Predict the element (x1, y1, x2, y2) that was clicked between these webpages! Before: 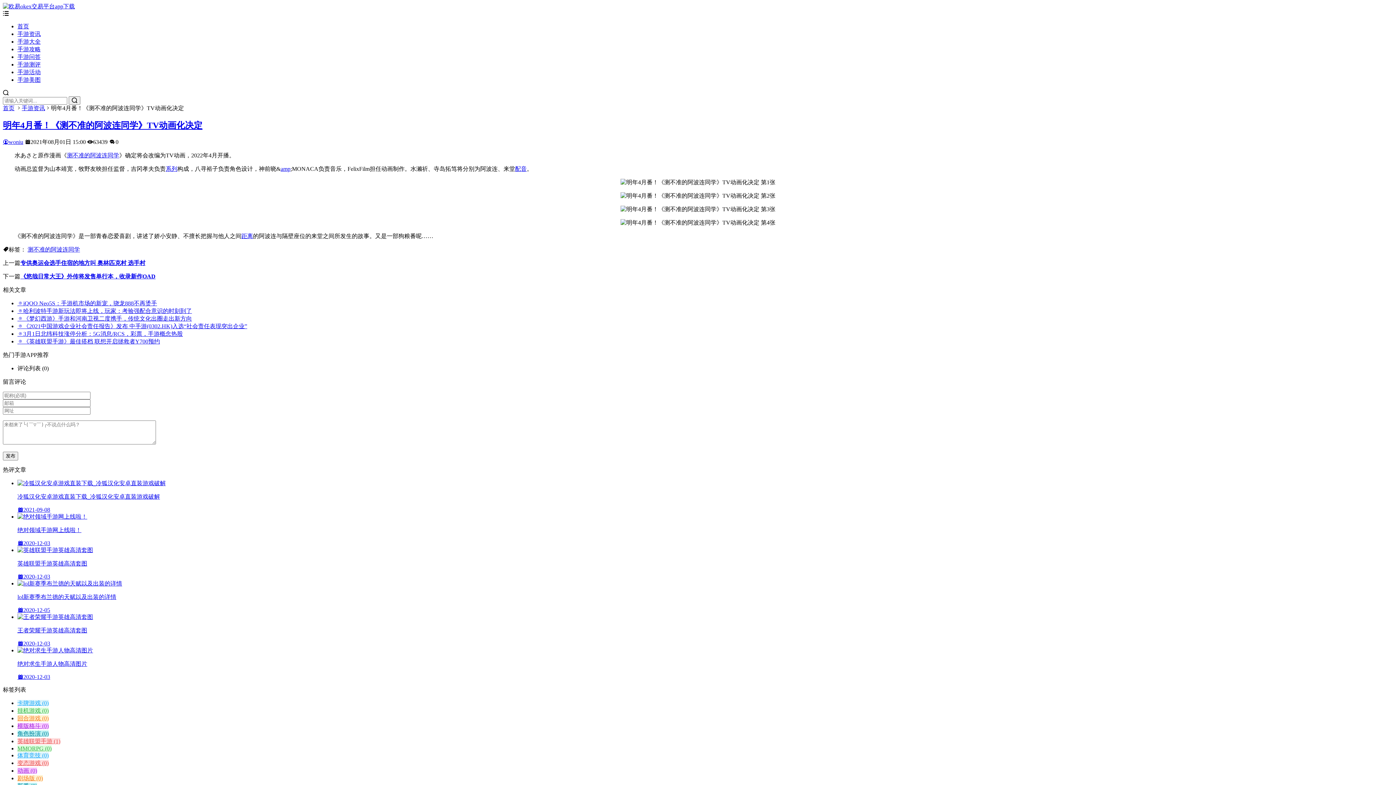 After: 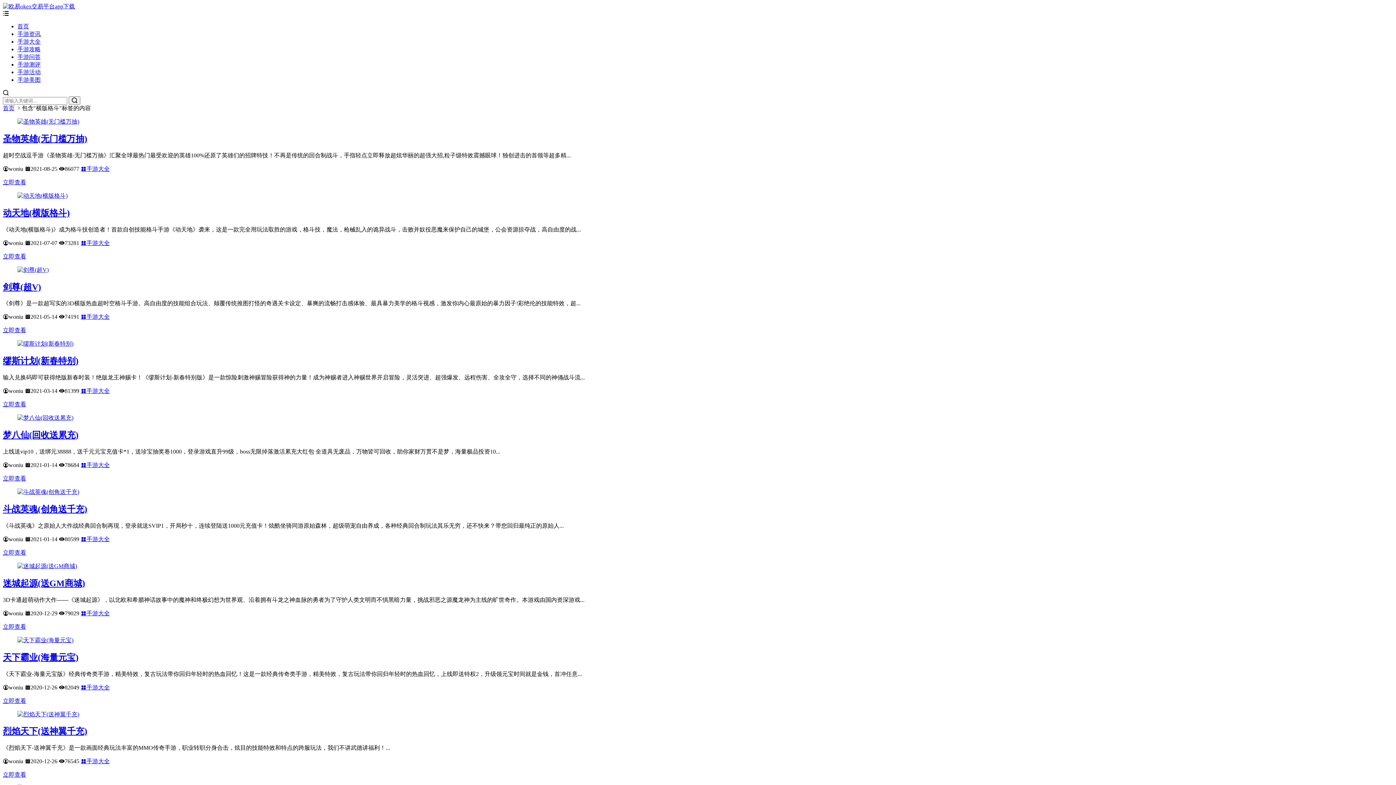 Action: bbox: (17, 723, 48, 729) label: 横版格斗 (0)